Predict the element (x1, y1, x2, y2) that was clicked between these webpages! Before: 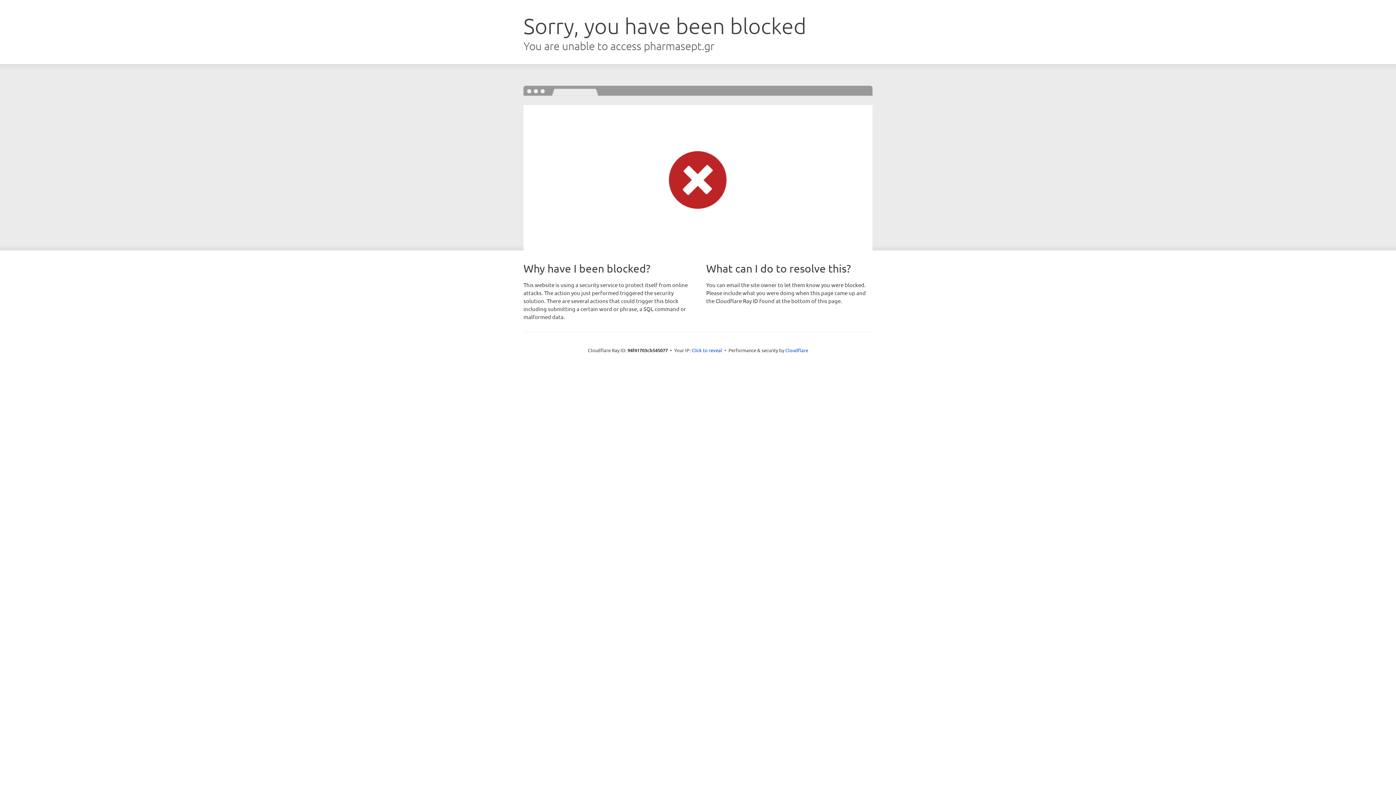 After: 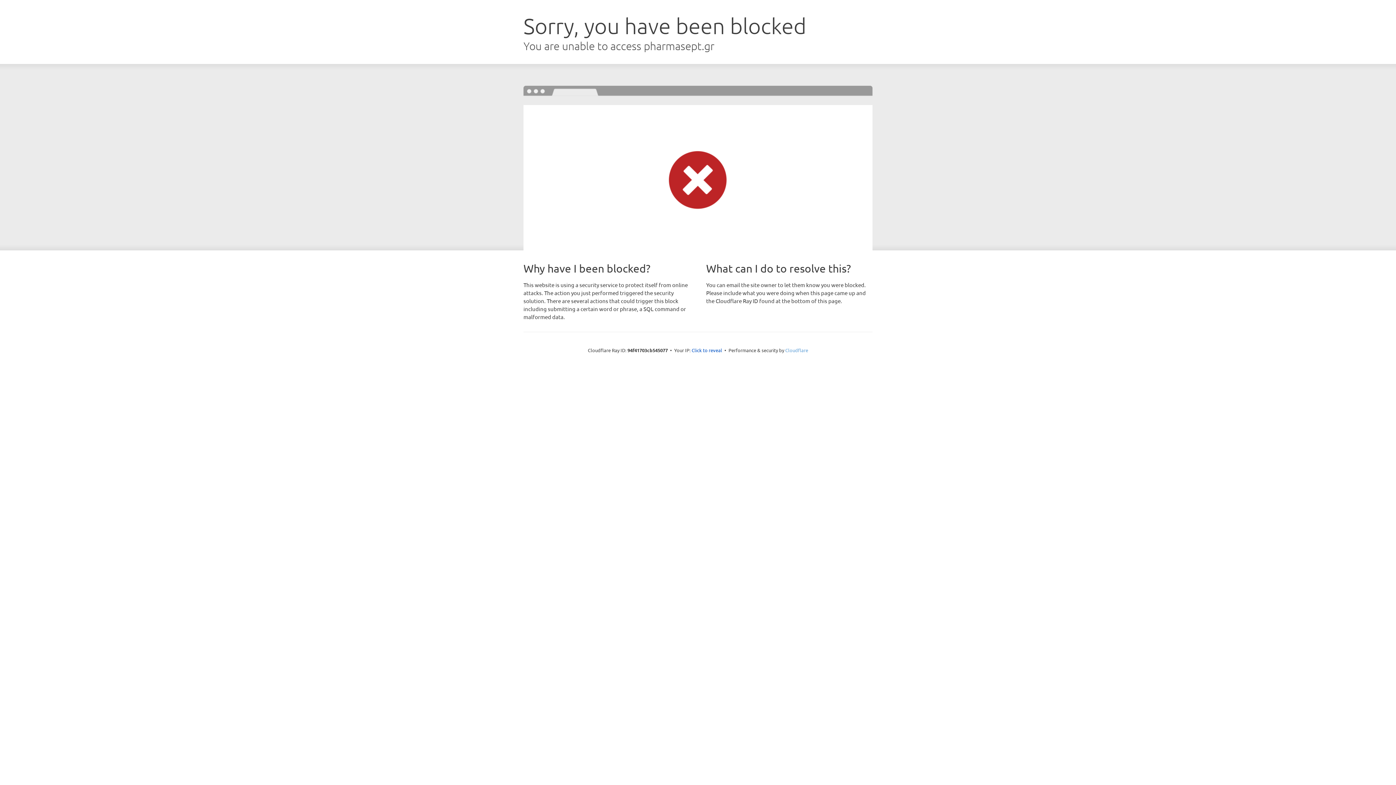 Action: bbox: (785, 347, 808, 353) label: Cloudflare